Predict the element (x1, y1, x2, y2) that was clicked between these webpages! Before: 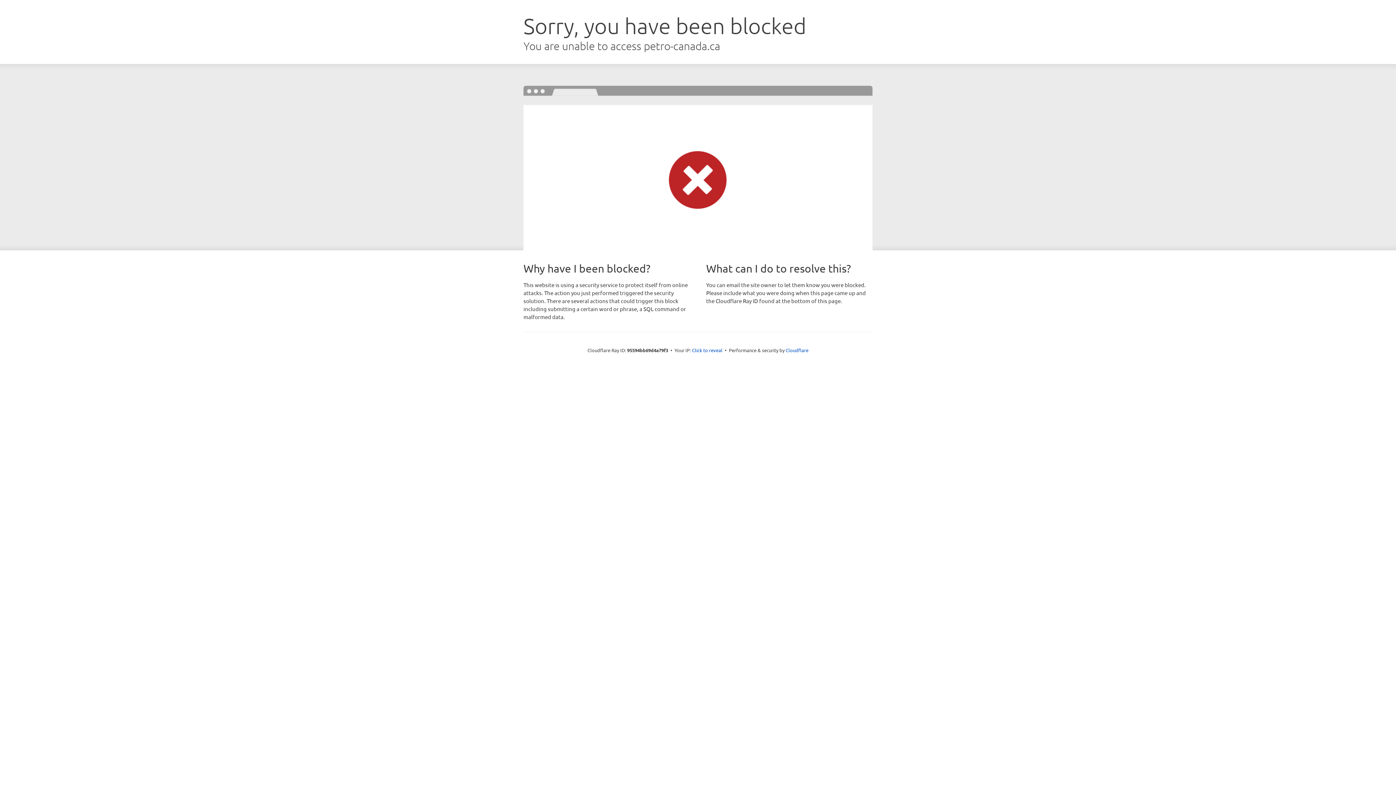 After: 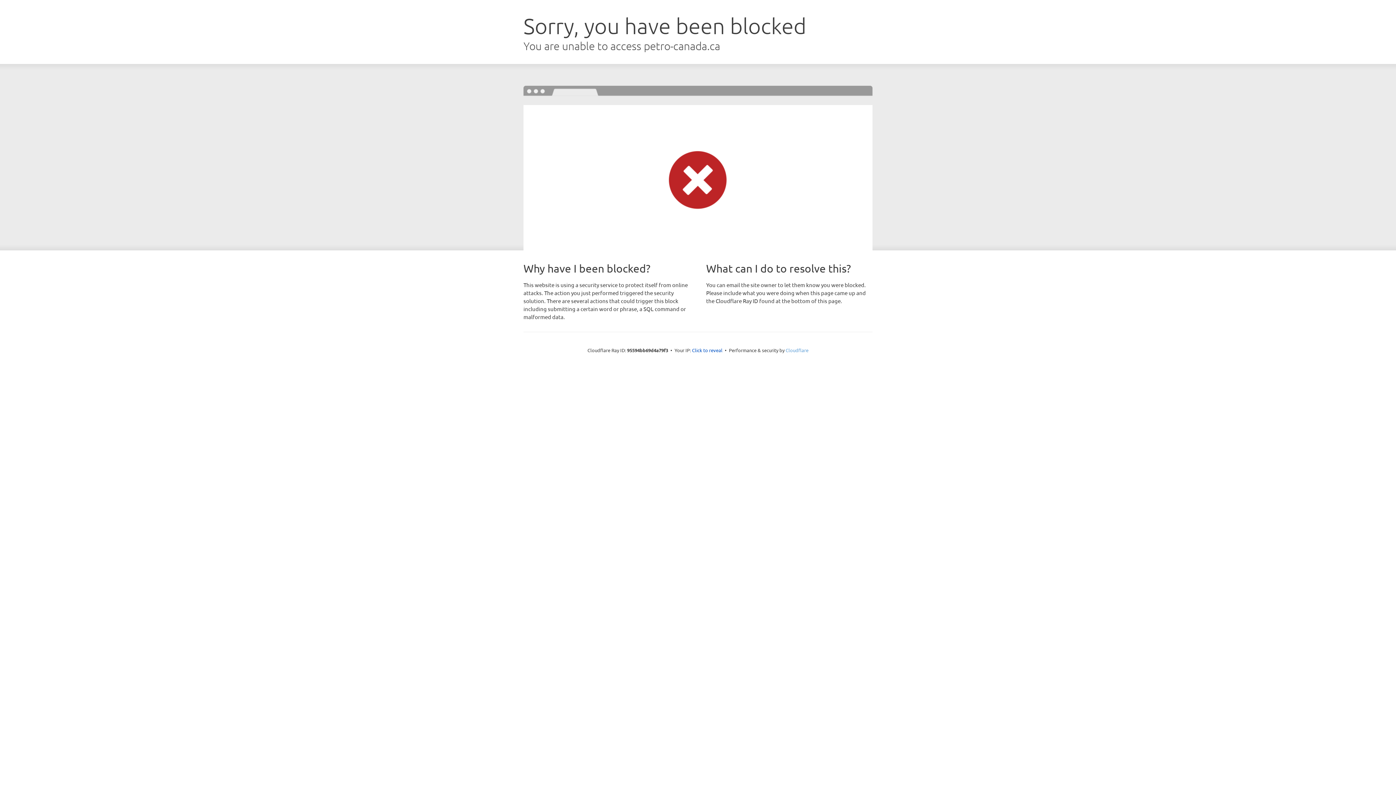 Action: label: Cloudflare bbox: (785, 347, 808, 353)